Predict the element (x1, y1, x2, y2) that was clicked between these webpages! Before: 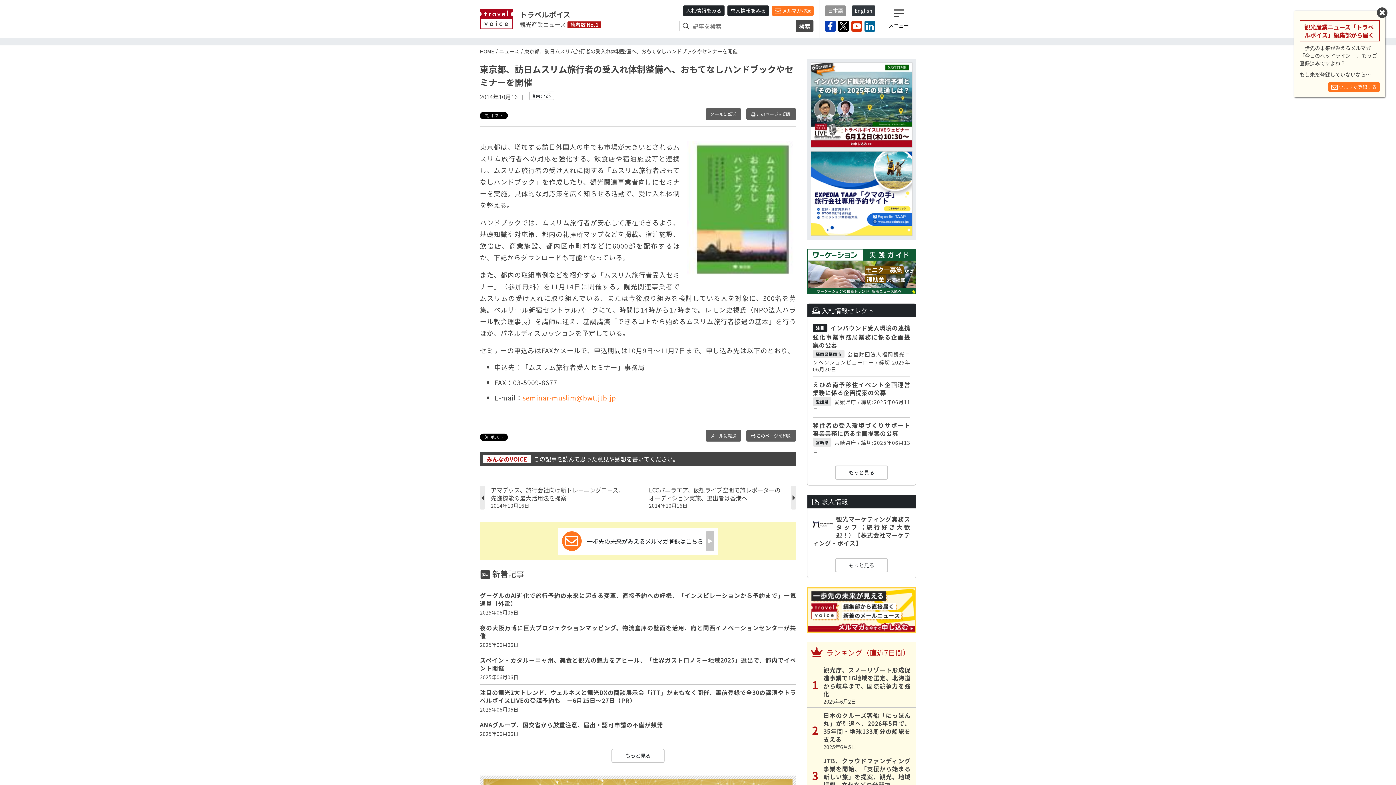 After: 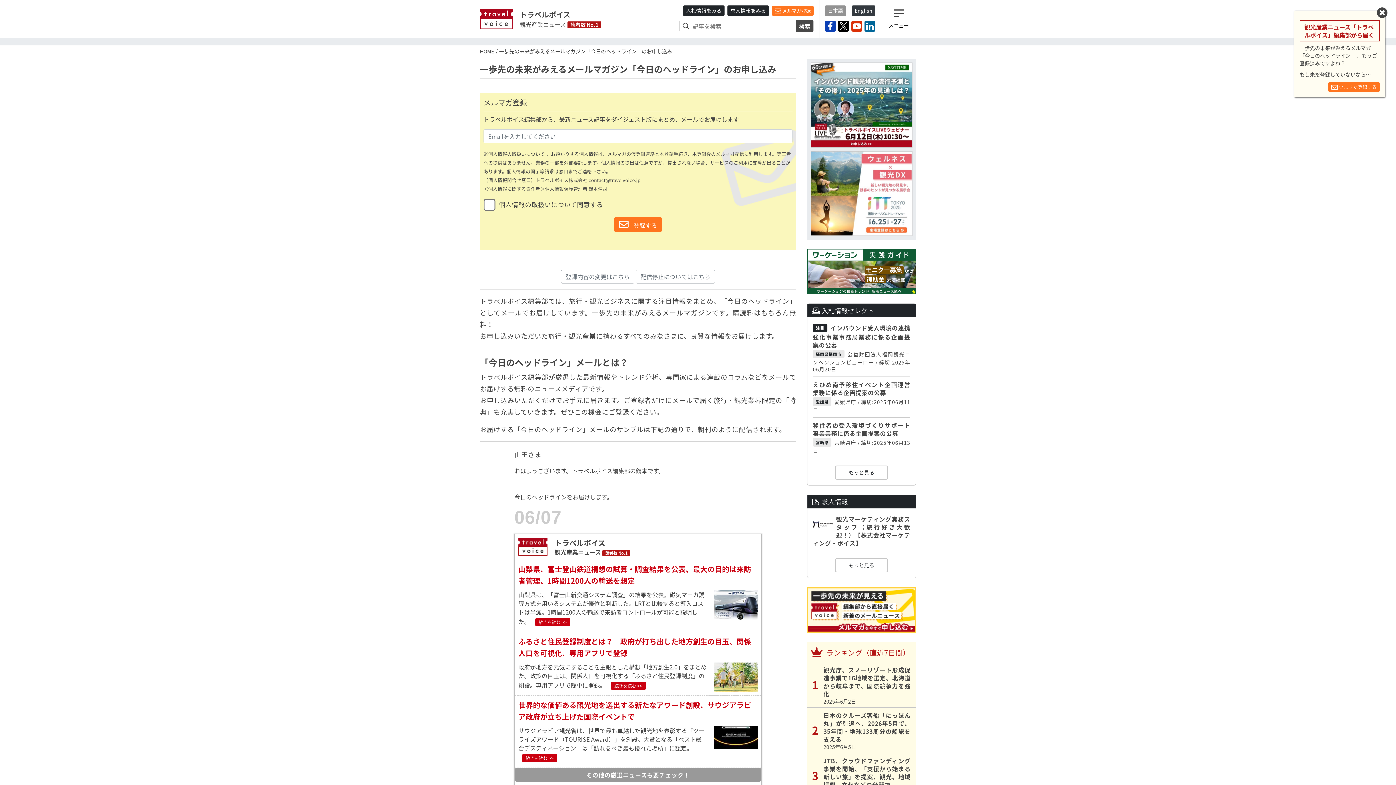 Action: bbox: (807, 587, 916, 633)